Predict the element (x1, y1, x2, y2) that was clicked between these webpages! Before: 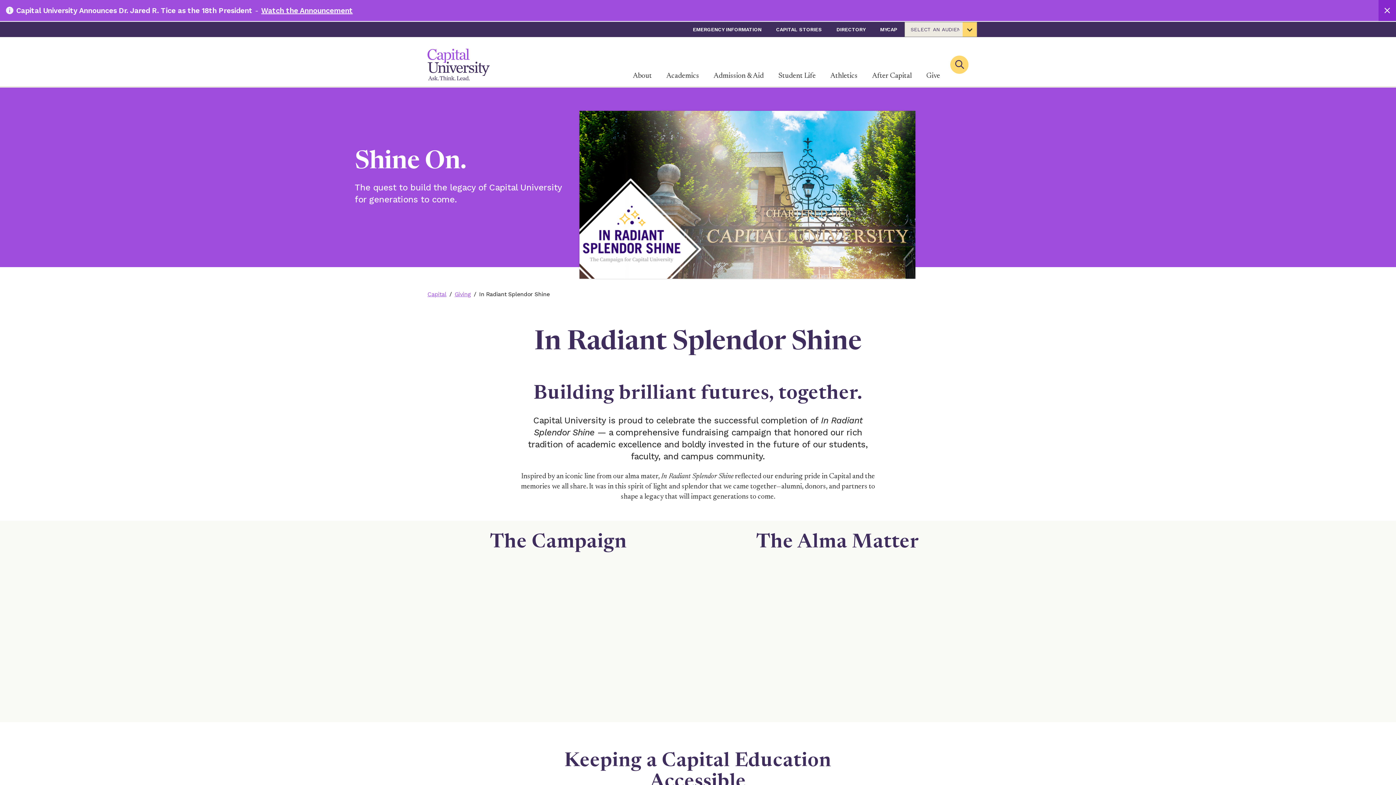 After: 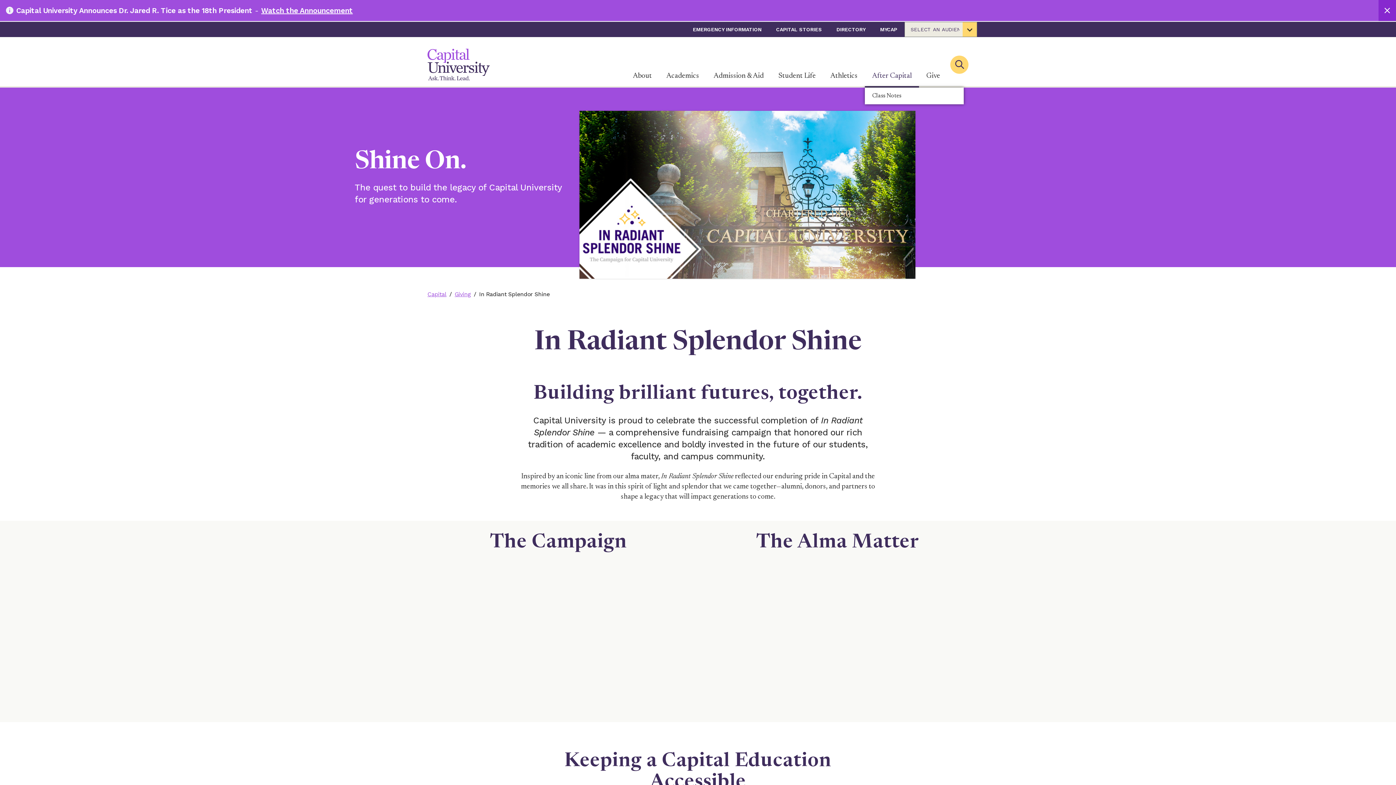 Action: label: After Capital bbox: (865, 65, 919, 87)